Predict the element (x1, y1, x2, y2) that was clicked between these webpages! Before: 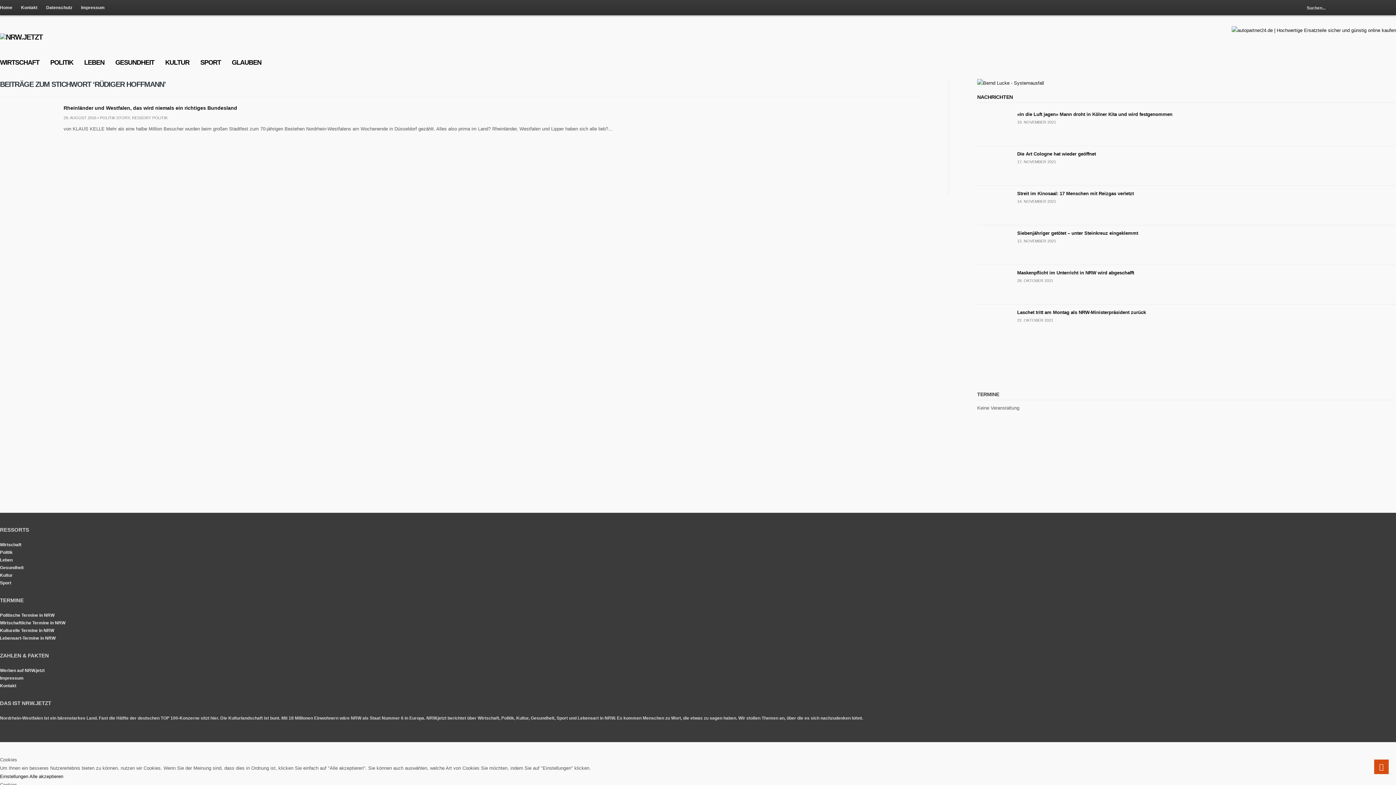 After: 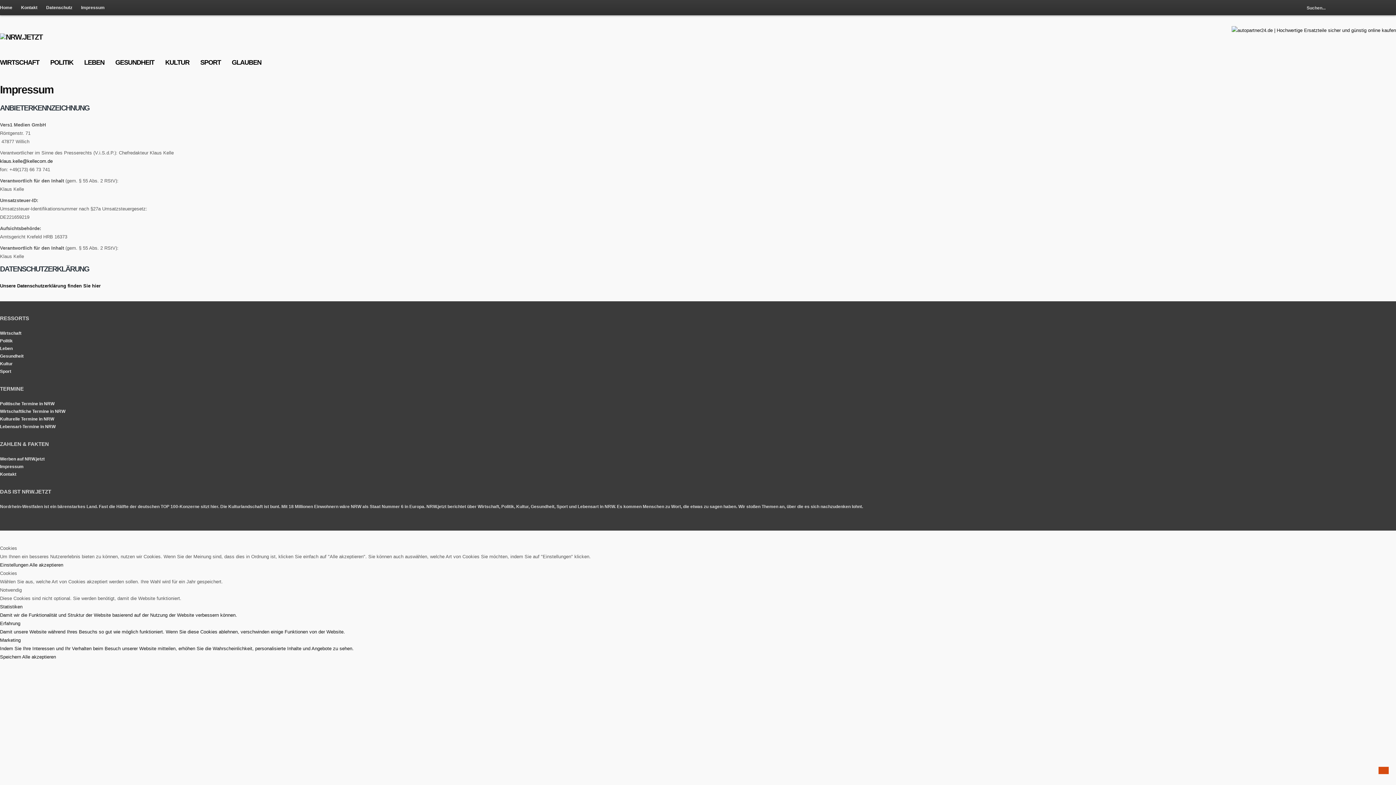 Action: label: Impressum bbox: (0, 676, 23, 681)